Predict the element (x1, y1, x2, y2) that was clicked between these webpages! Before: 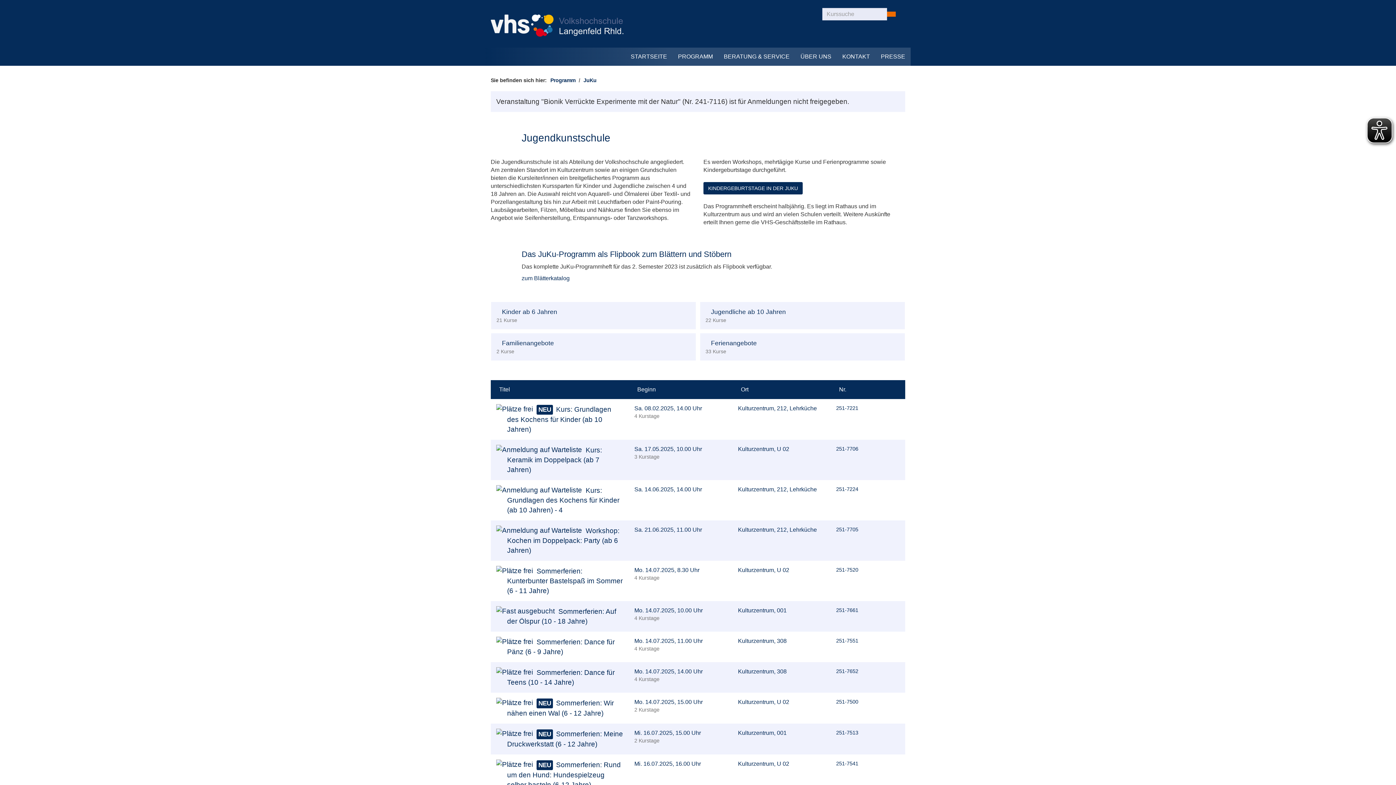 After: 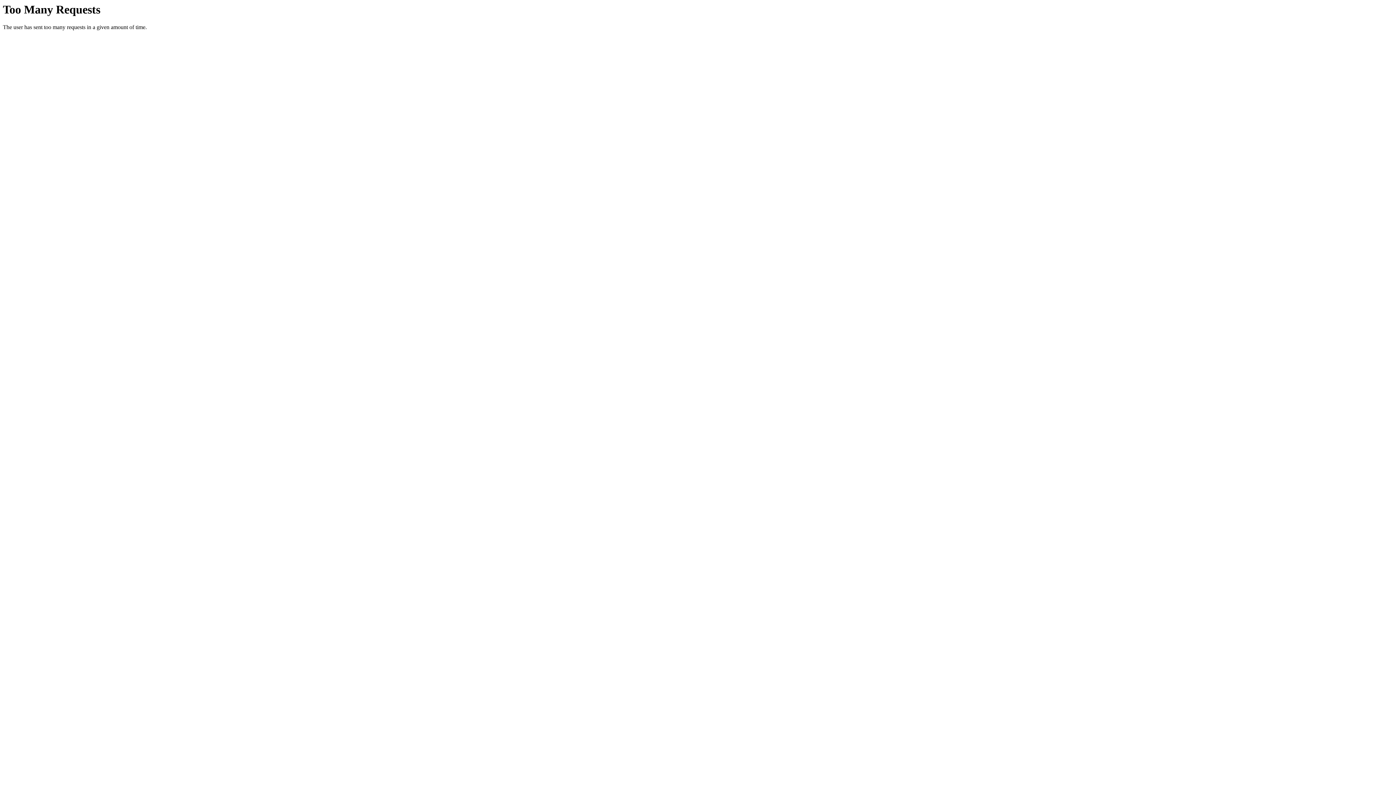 Action: bbox: (703, 182, 802, 194) label: KINDERGEBURTSTAGE IN DER JUKU